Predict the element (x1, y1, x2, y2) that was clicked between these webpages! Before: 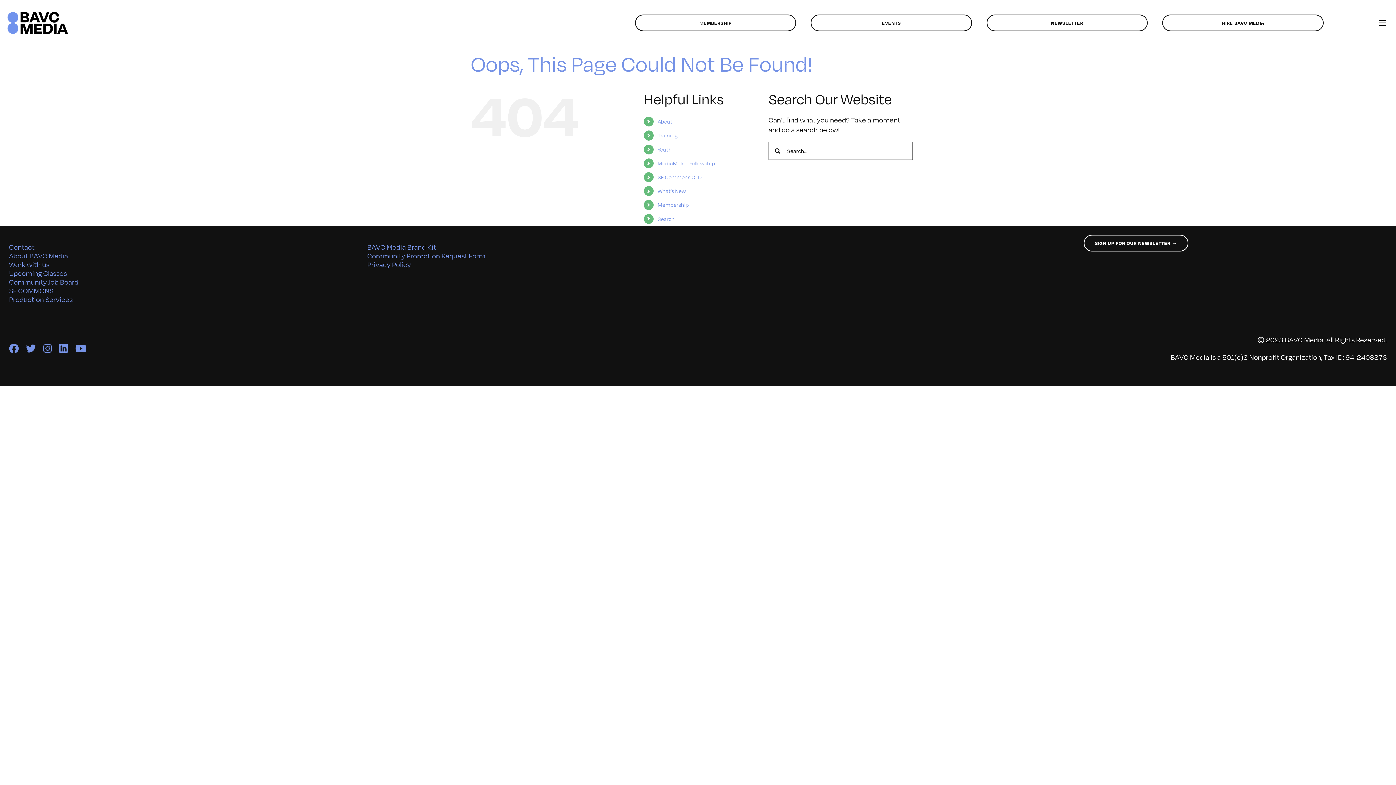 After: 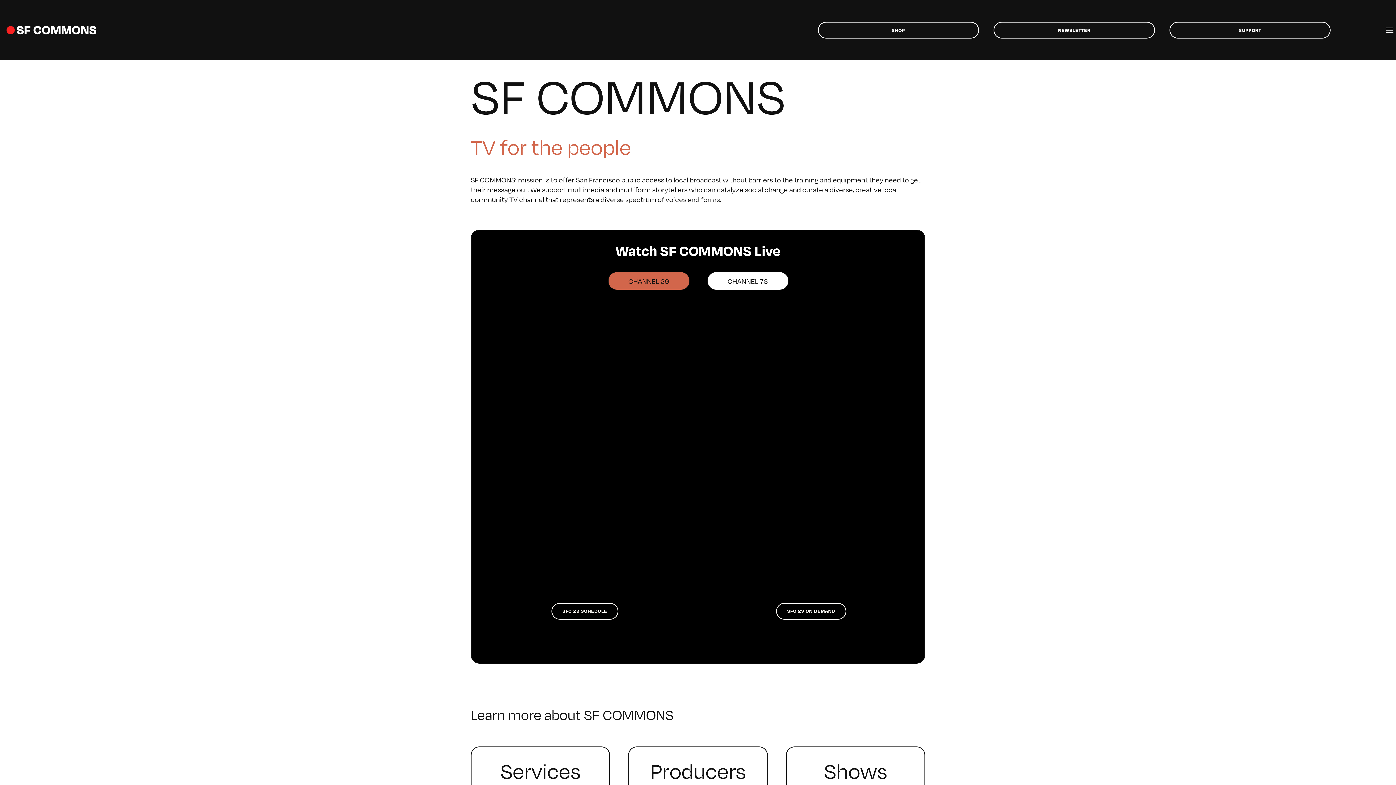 Action: bbox: (9, 285, 53, 295) label: SF COMMONS